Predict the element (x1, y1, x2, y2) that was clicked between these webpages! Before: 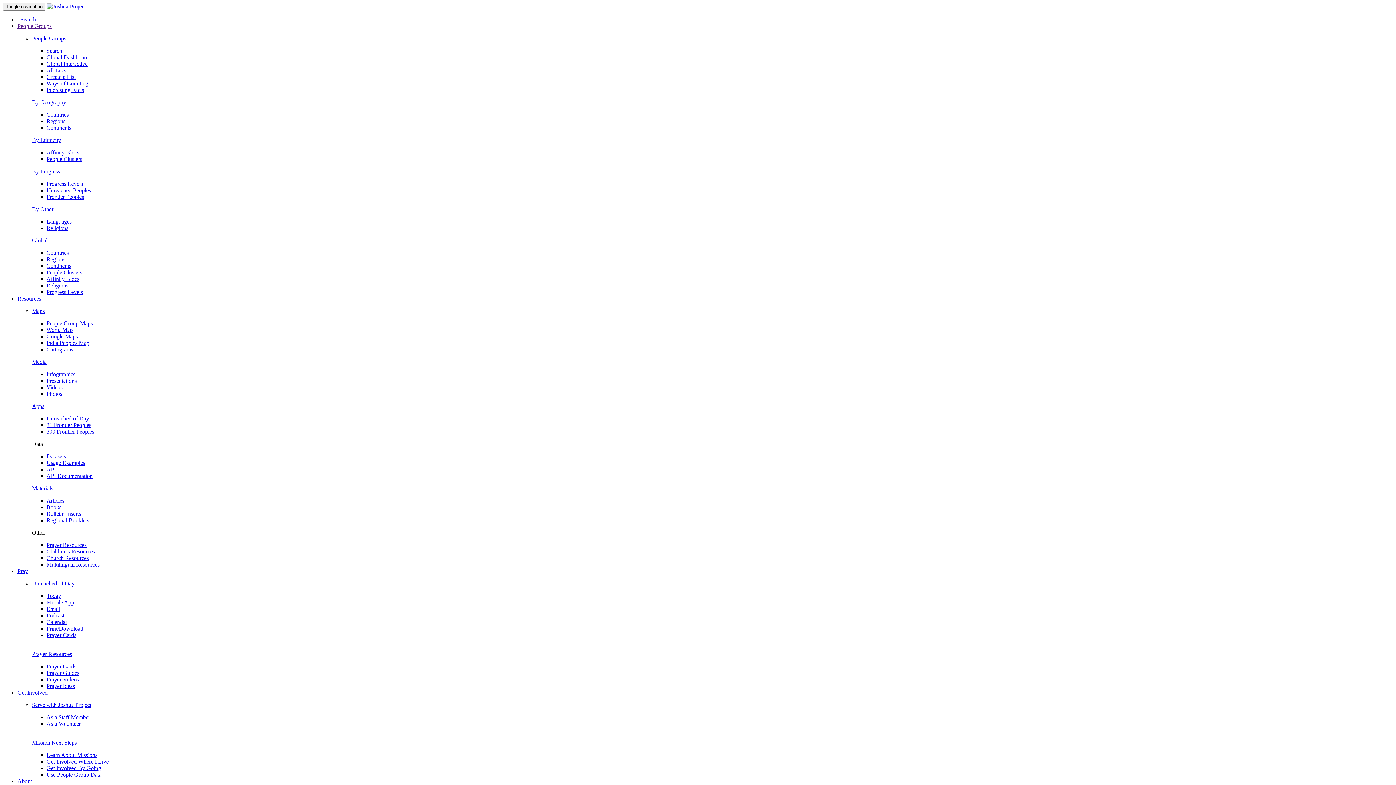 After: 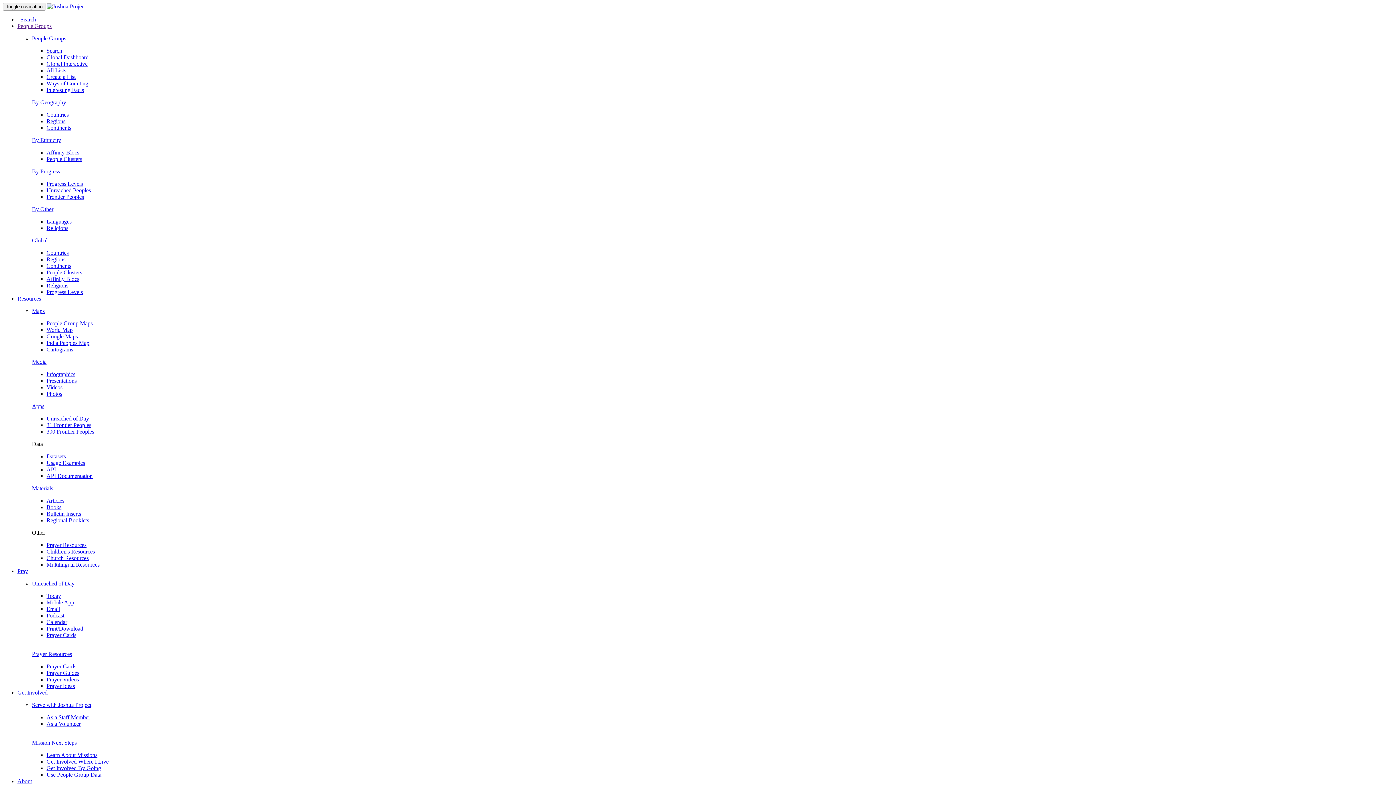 Action: bbox: (46, 269, 82, 275) label: People Clusters